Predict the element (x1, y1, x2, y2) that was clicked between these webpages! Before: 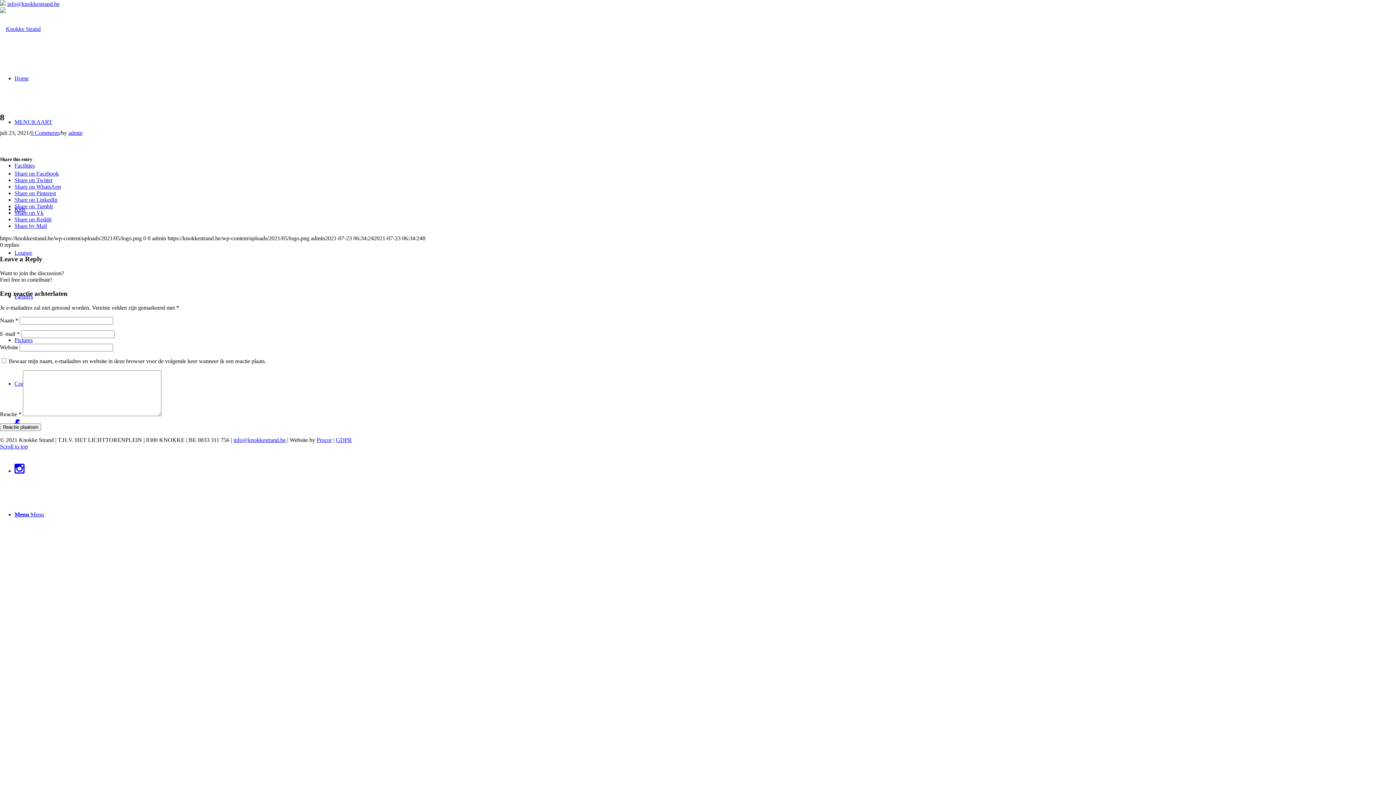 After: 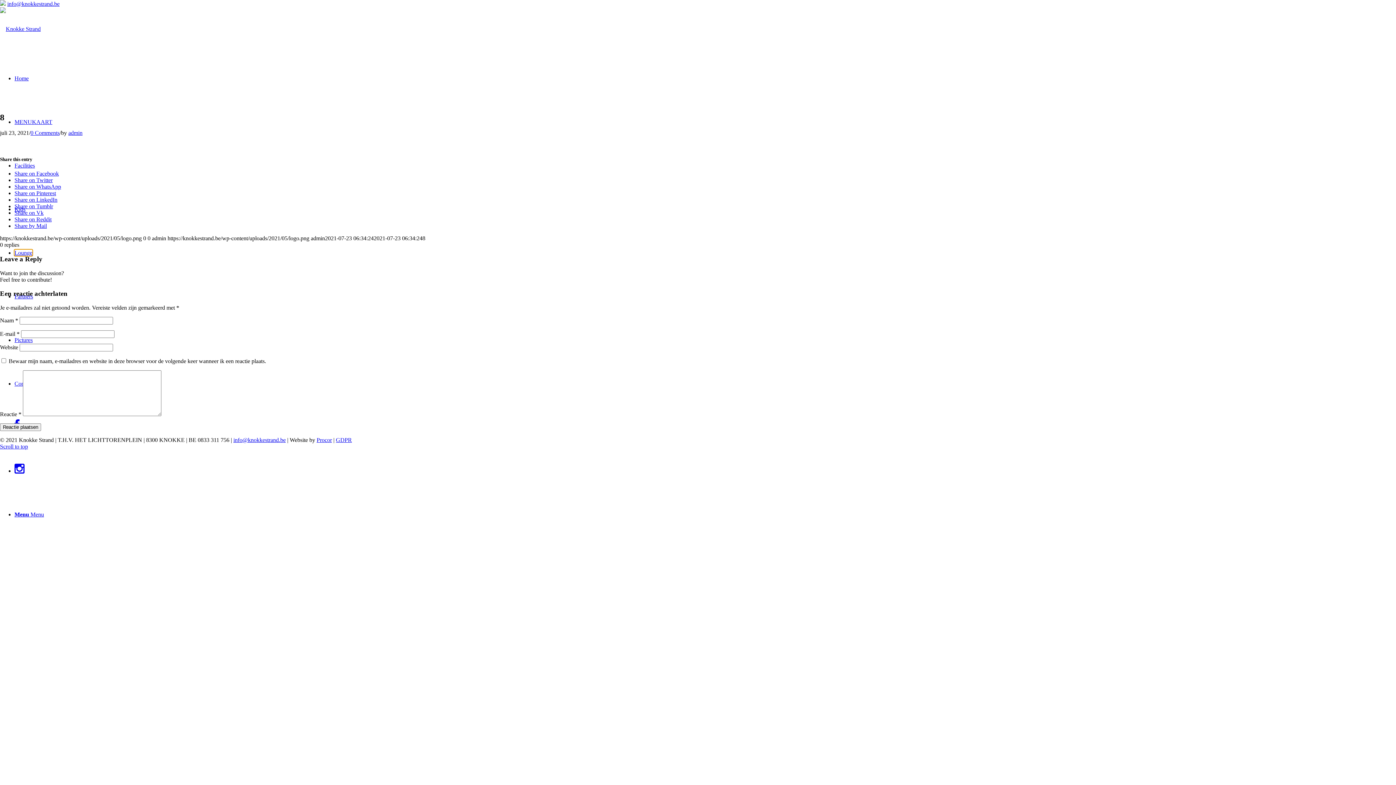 Action: label: Lounge bbox: (14, 249, 32, 256)